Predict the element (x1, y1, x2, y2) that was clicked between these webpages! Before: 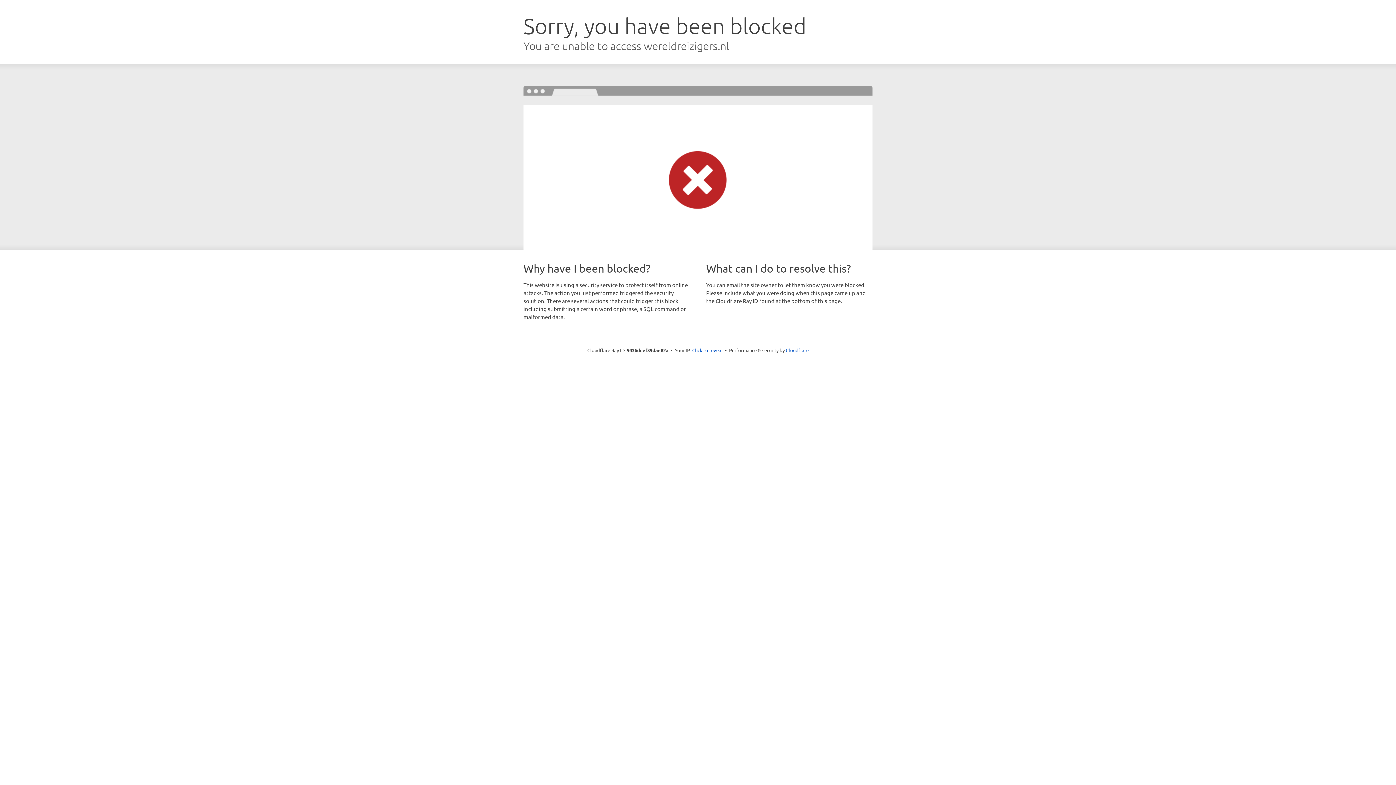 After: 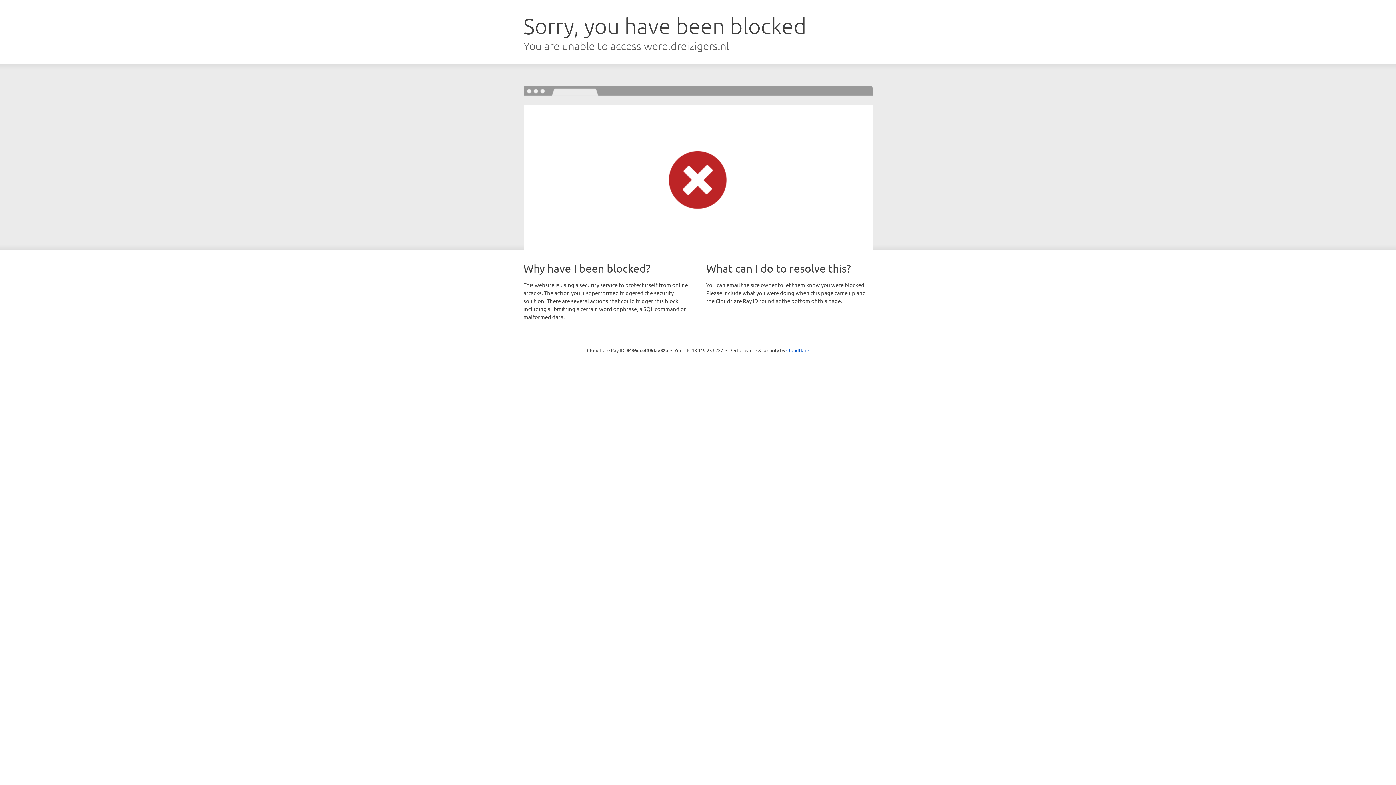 Action: label: Click to reveal bbox: (692, 346, 722, 353)